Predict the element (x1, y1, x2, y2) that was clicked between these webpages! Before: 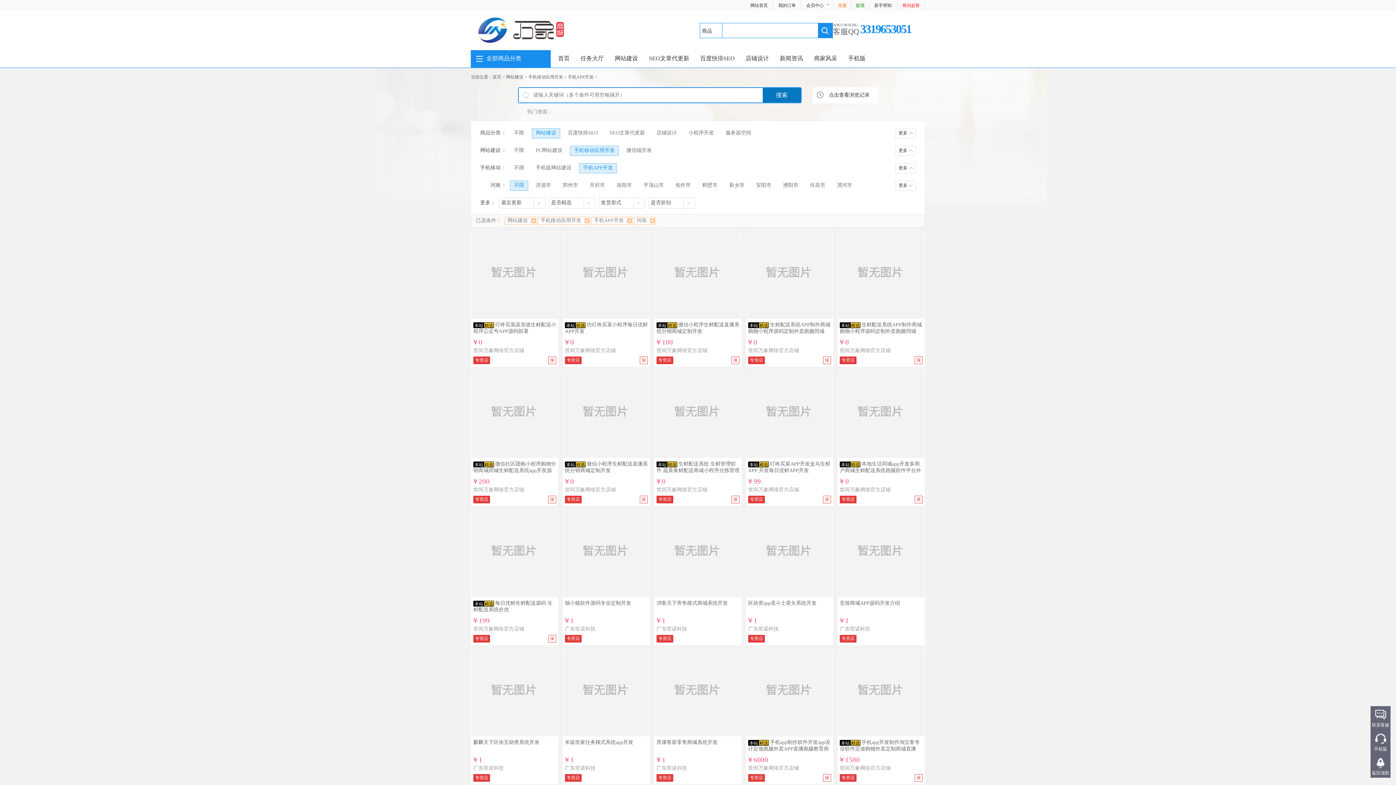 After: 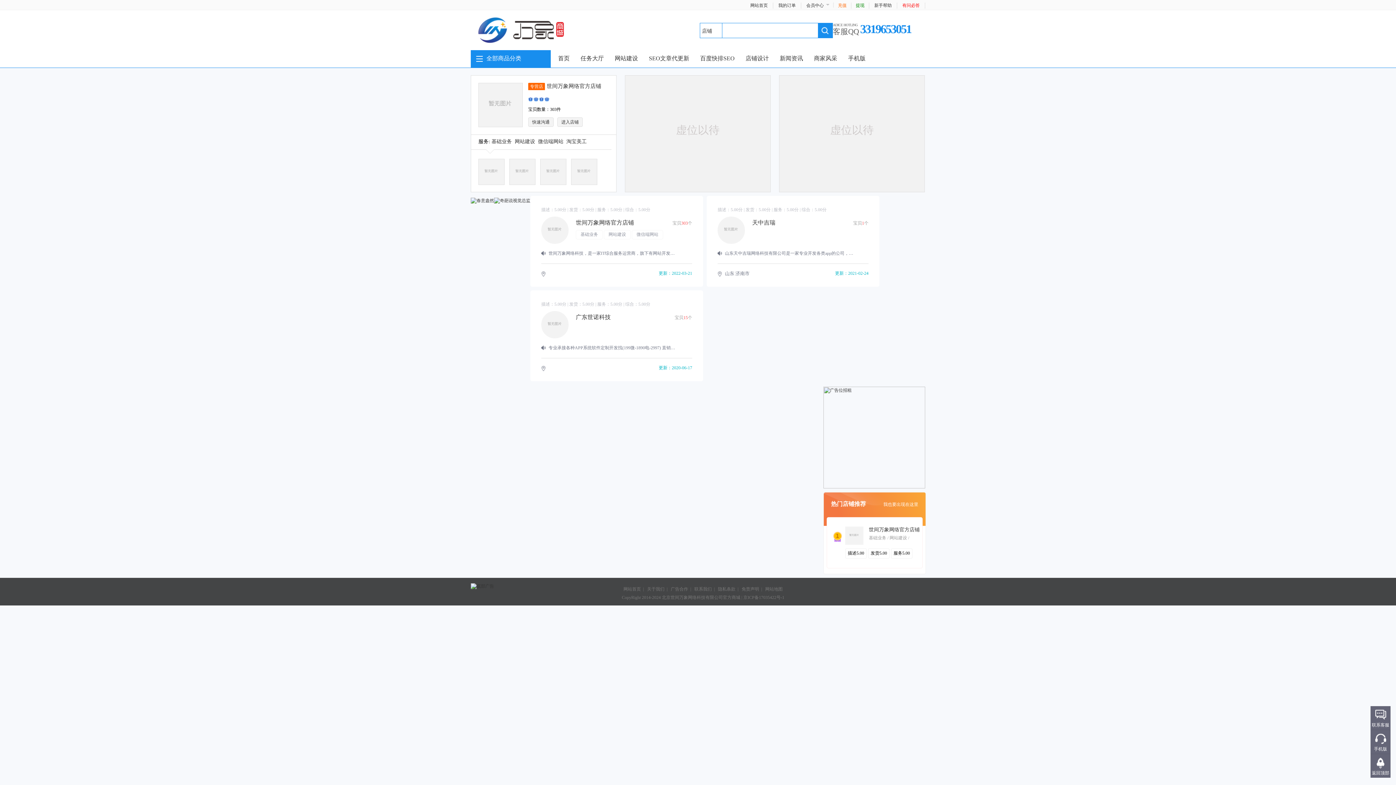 Action: bbox: (810, 50, 841, 62) label: 商家风采